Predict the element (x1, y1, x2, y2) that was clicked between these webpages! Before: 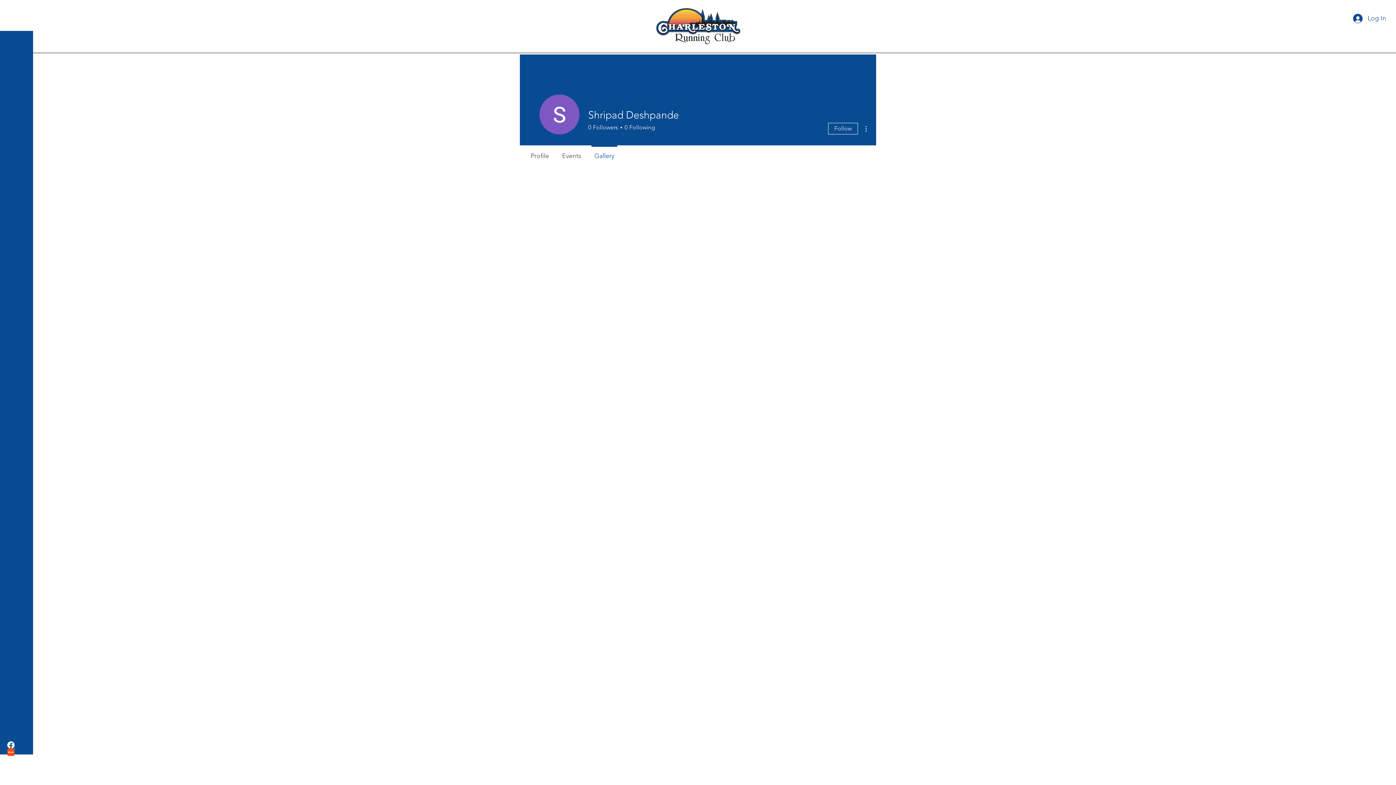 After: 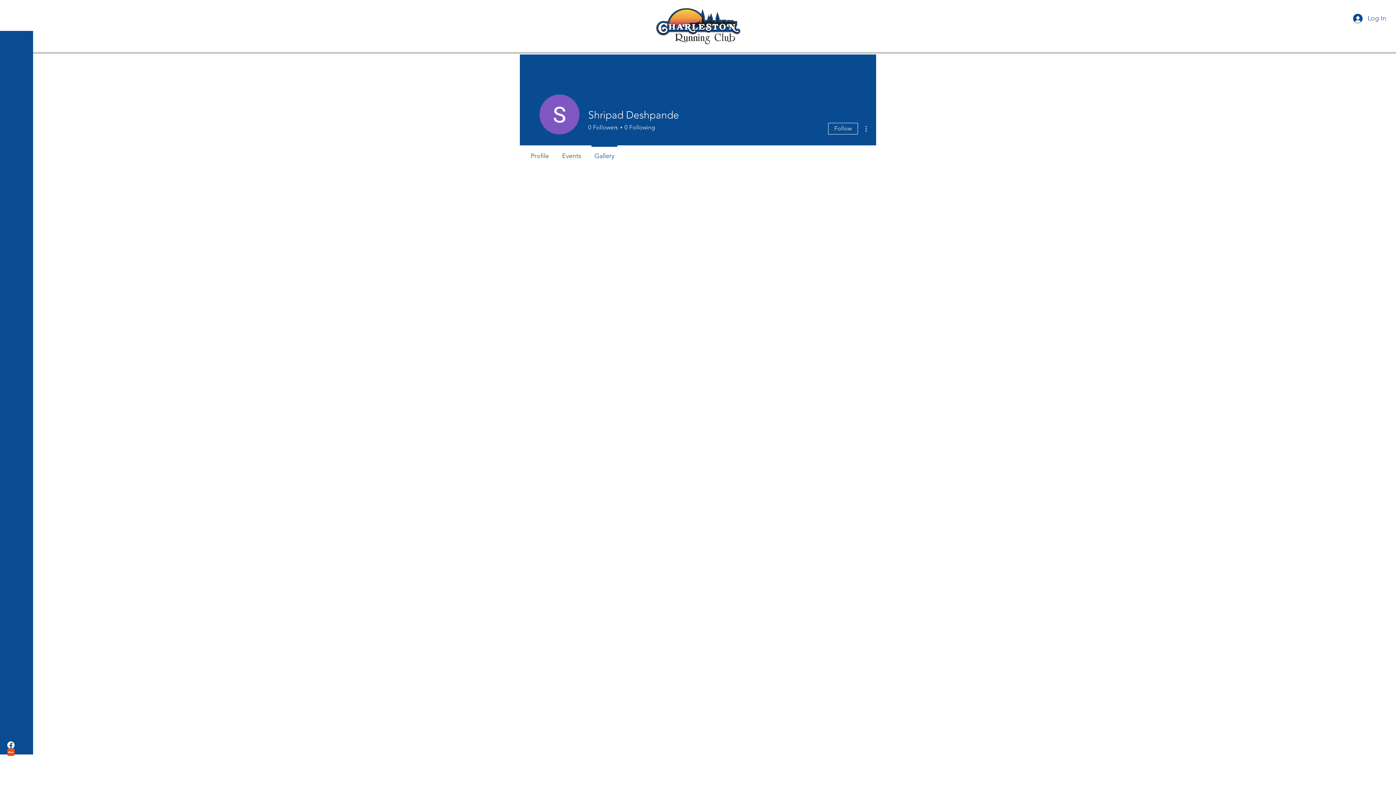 Action: bbox: (7, 7, 23, 17)